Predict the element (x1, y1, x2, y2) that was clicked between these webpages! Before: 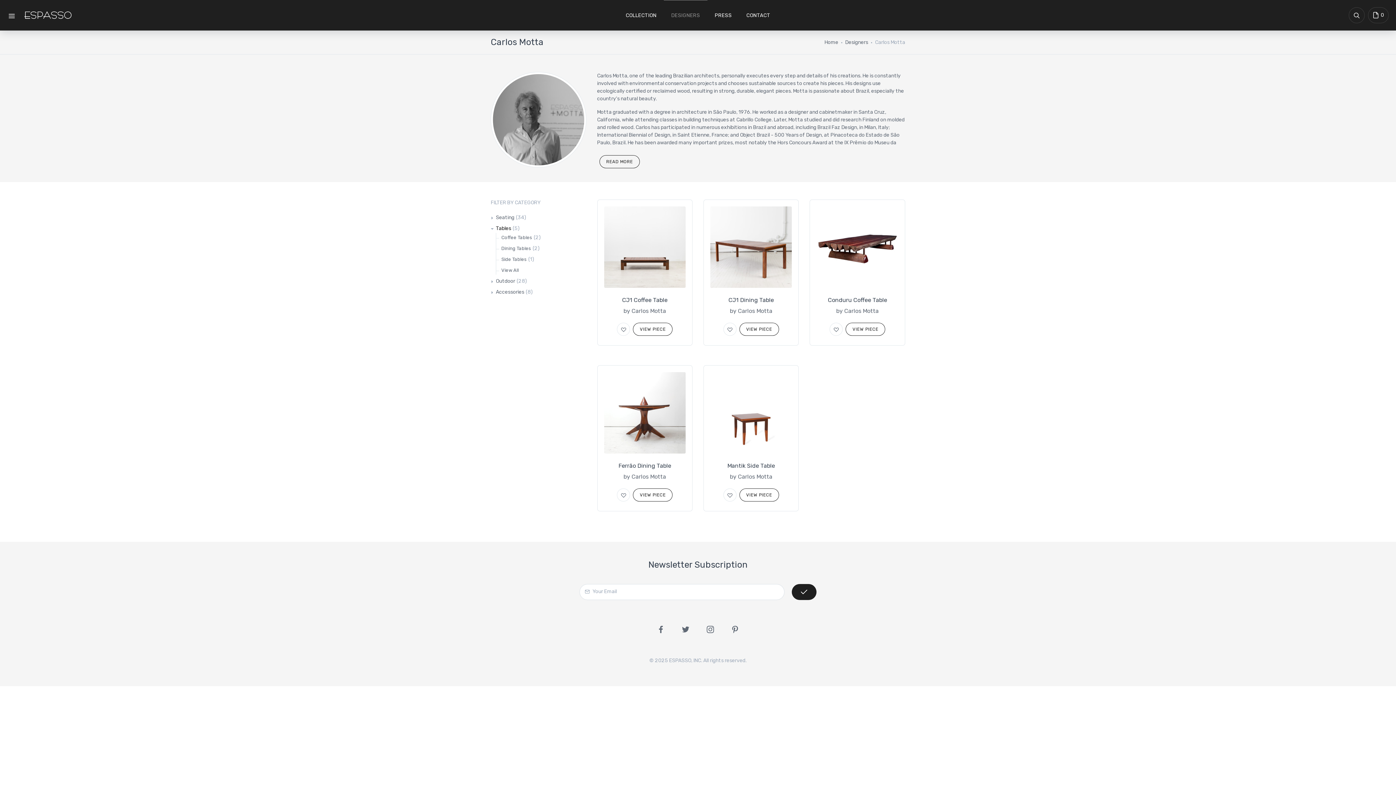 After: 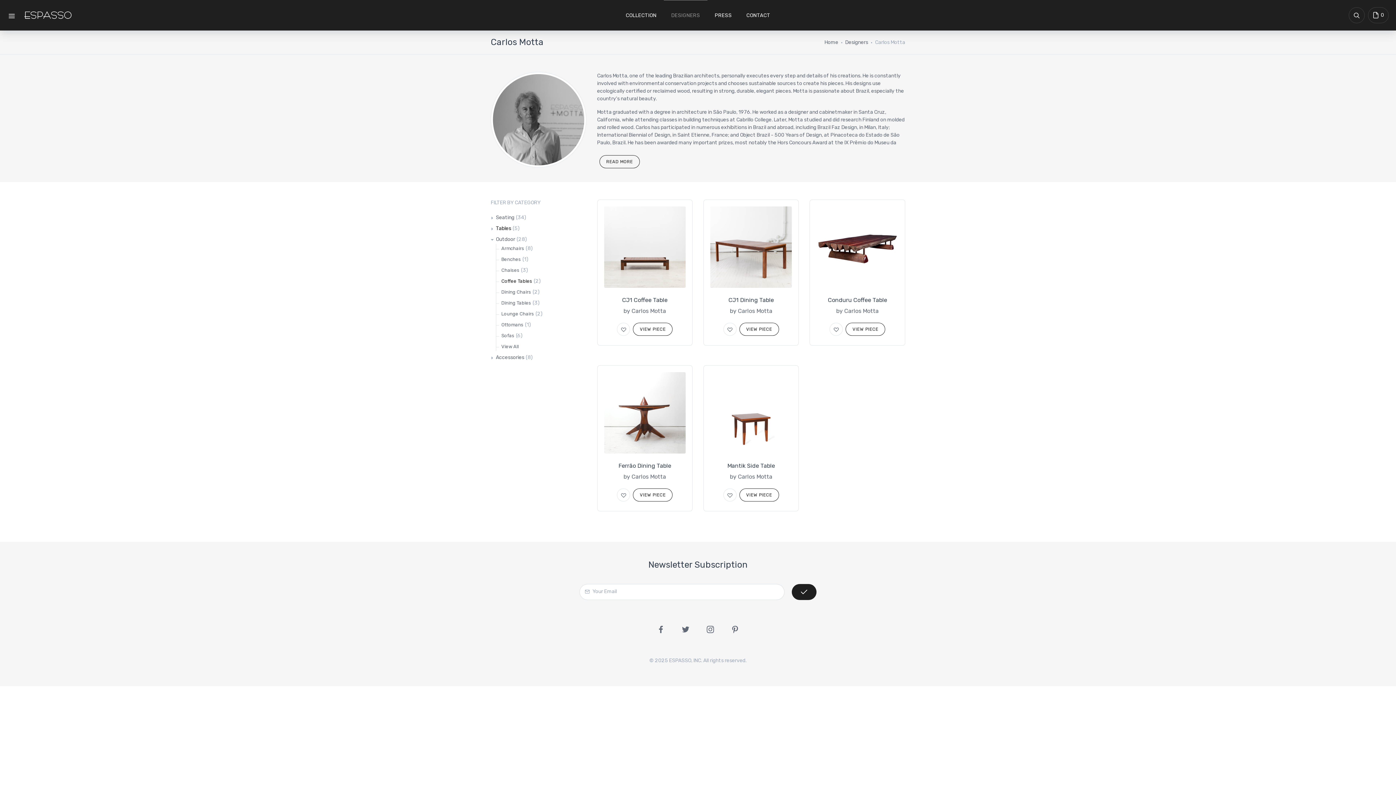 Action: label: Outdoor bbox: (496, 276, 515, 285)